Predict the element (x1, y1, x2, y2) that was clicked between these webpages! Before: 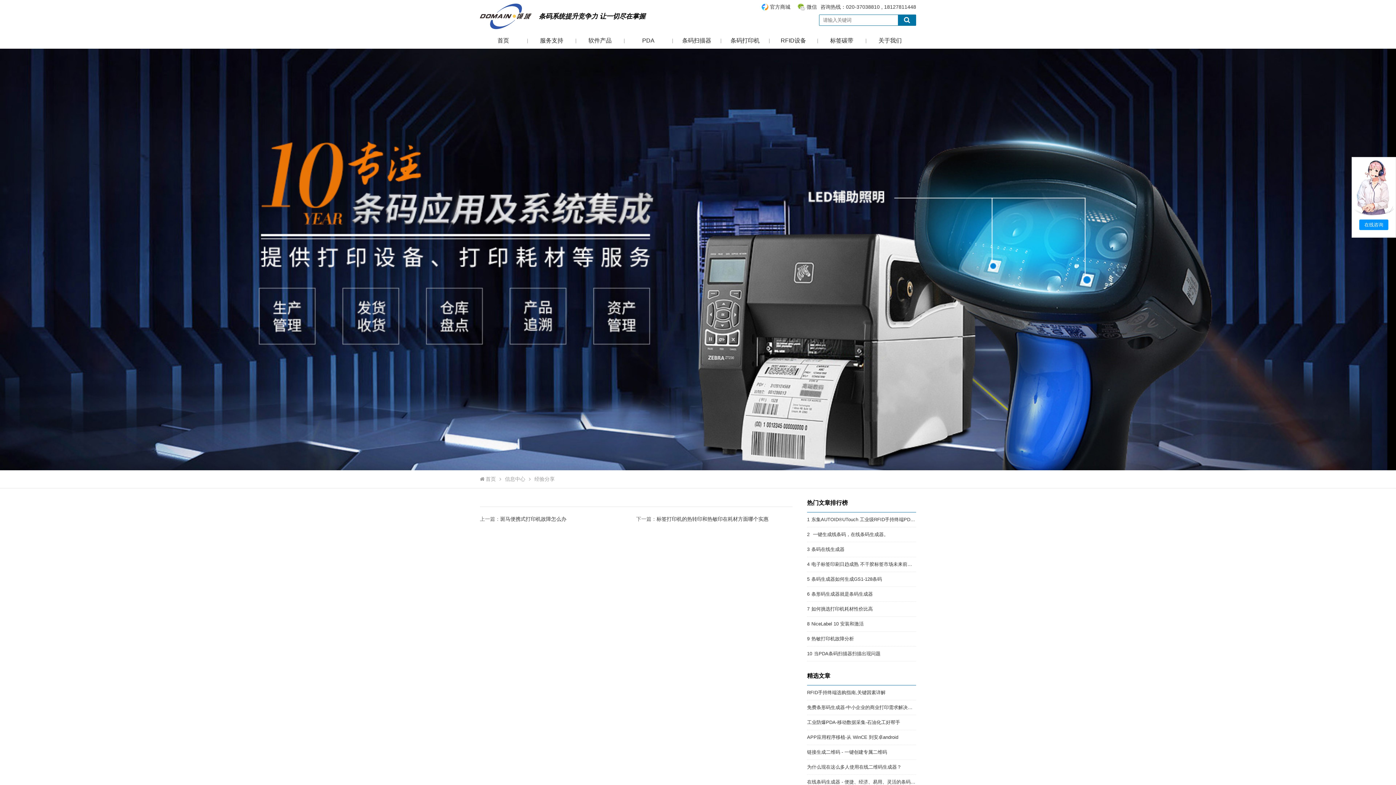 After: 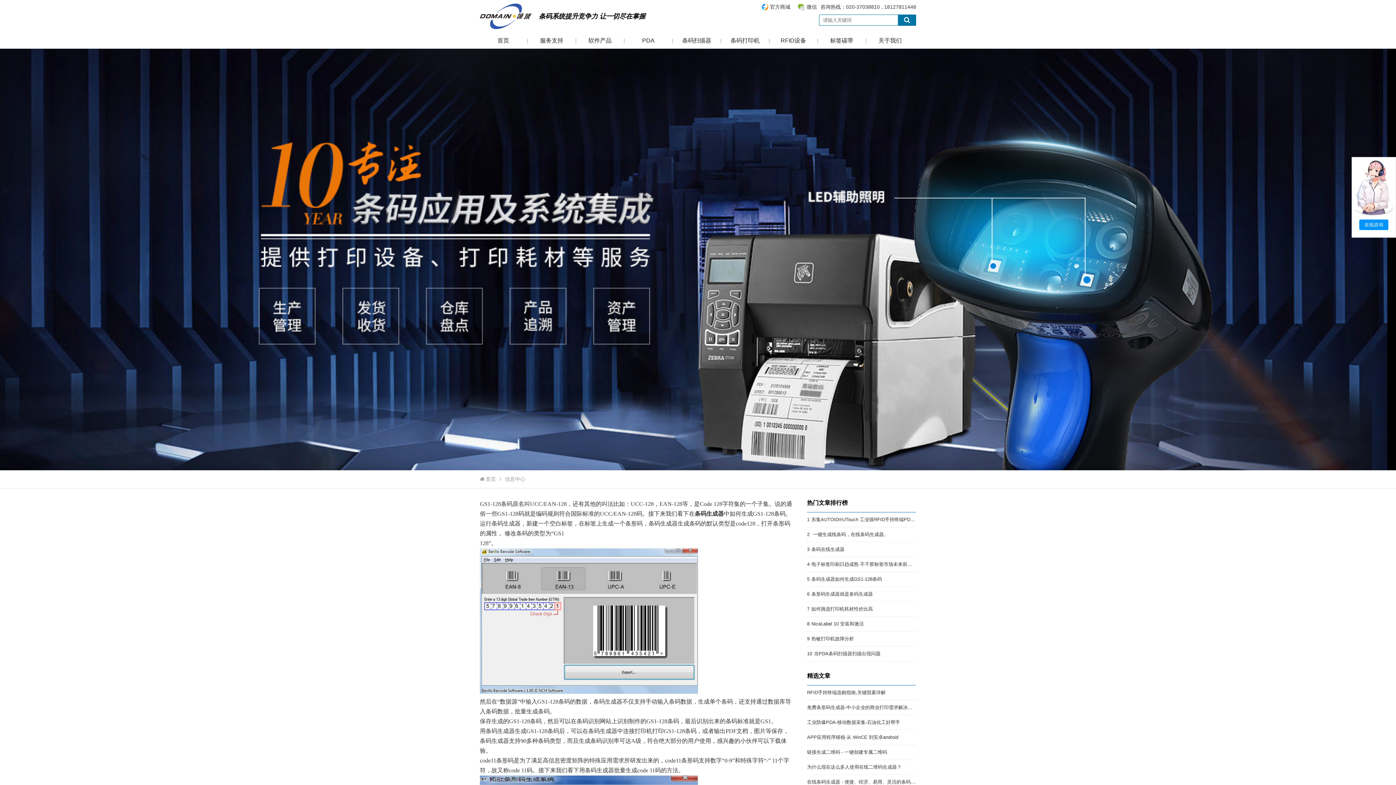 Action: label: 条码生成器如何生成GS1-128条码 bbox: (811, 576, 882, 582)